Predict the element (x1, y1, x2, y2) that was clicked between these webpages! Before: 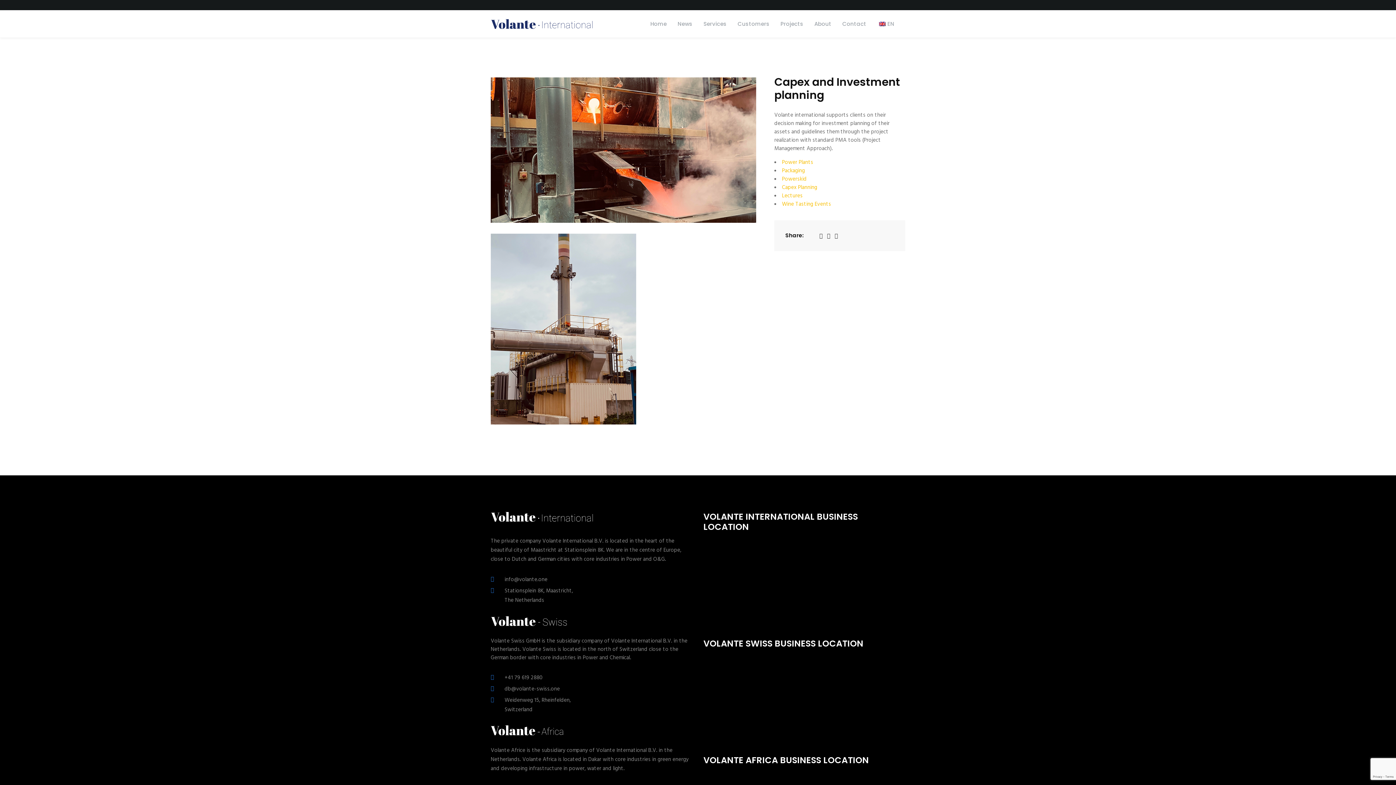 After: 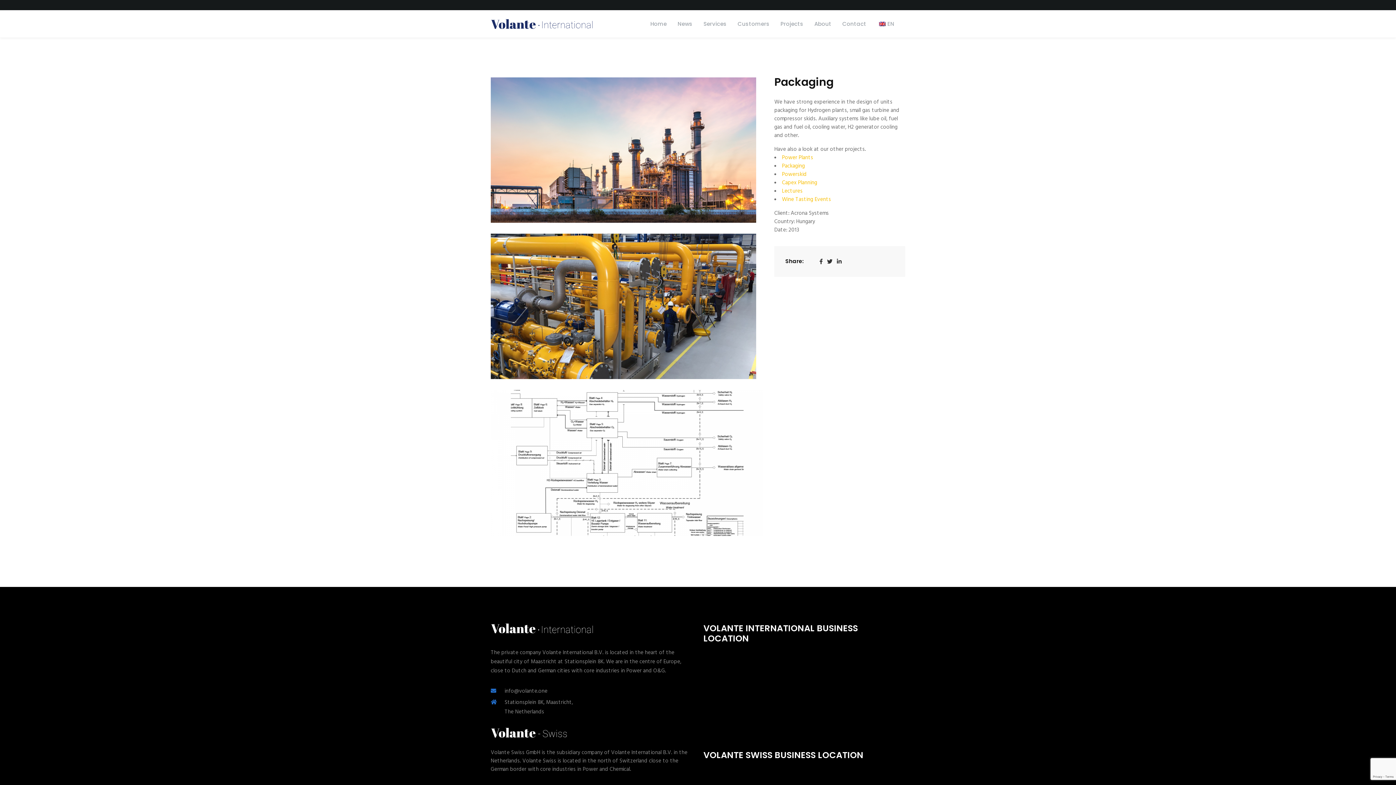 Action: label: Packaging bbox: (782, 166, 805, 175)